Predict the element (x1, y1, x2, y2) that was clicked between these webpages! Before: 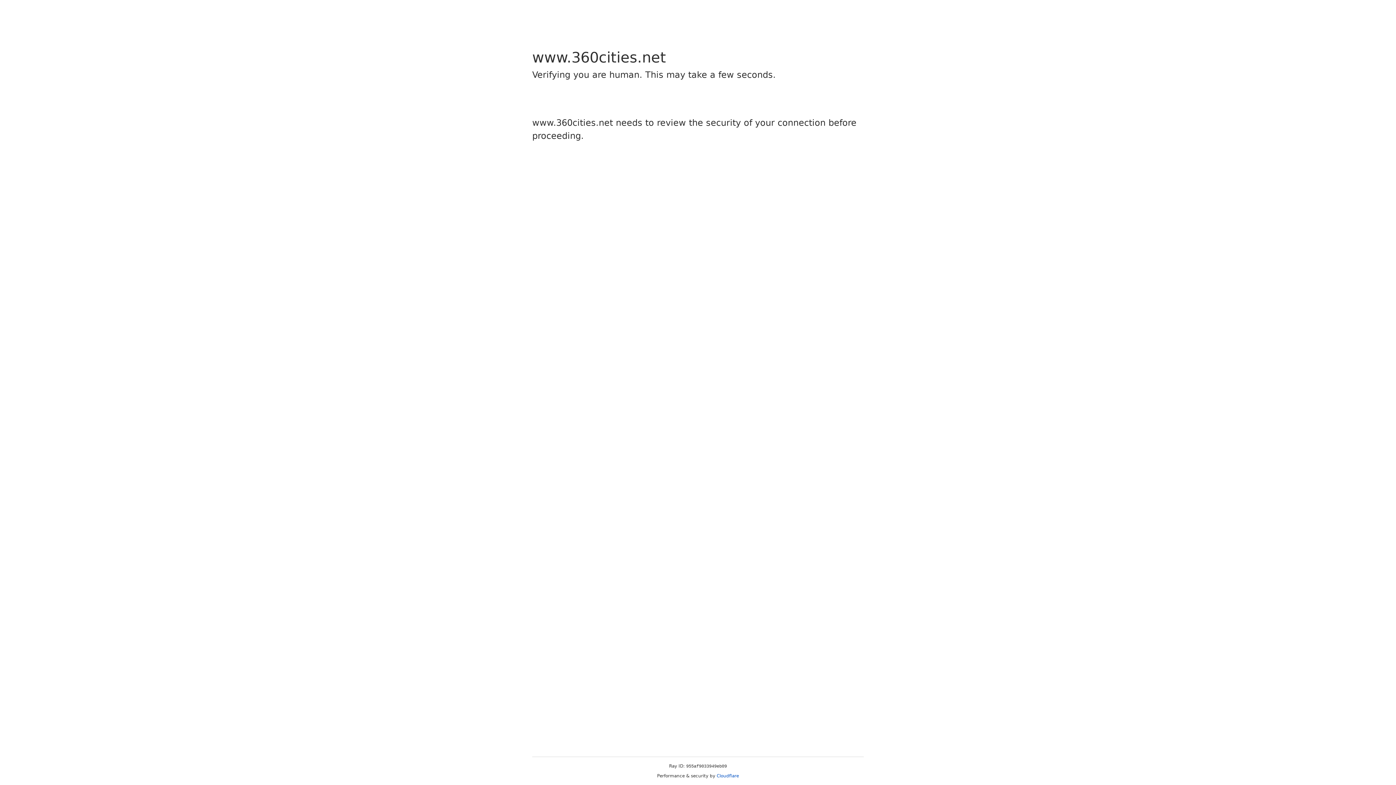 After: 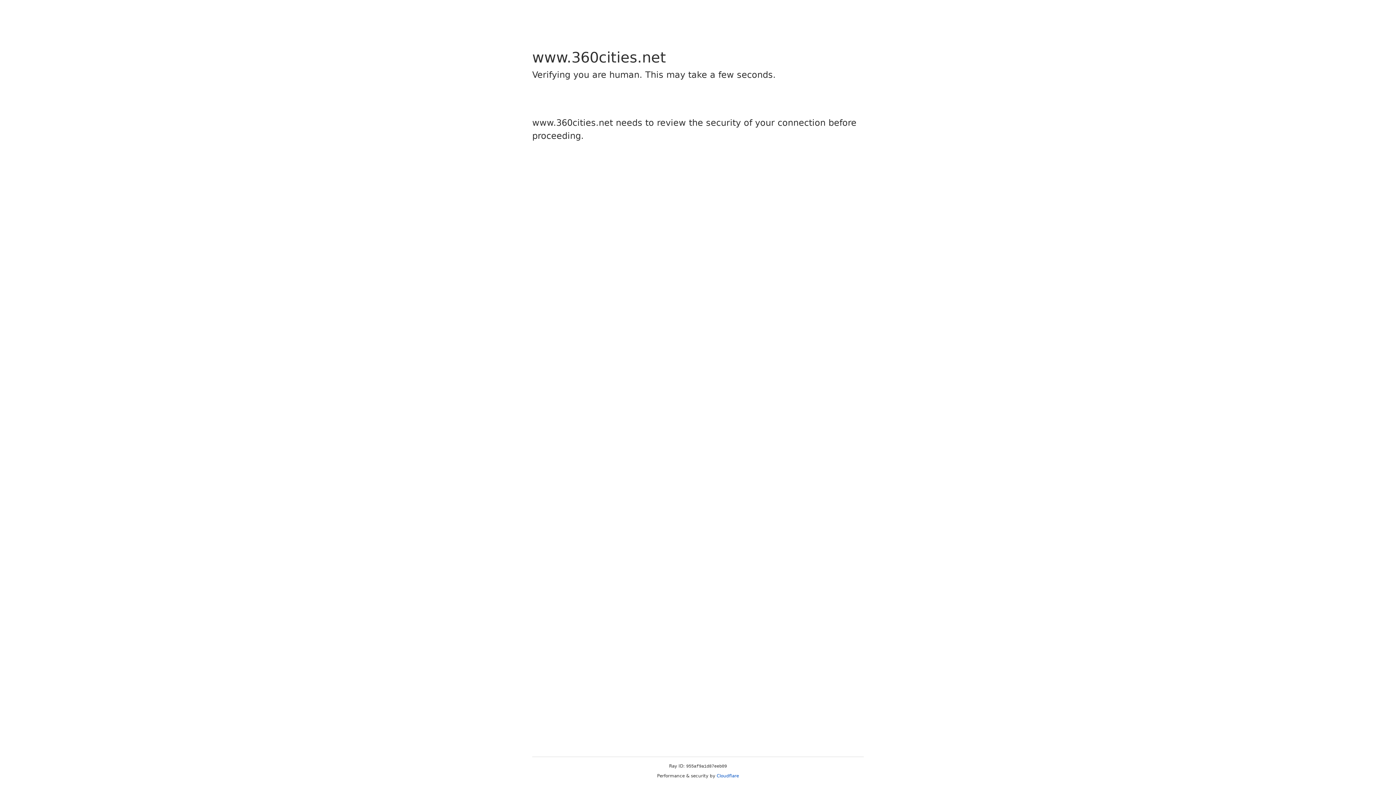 Action: label: Cloudflare bbox: (716, 773, 739, 778)